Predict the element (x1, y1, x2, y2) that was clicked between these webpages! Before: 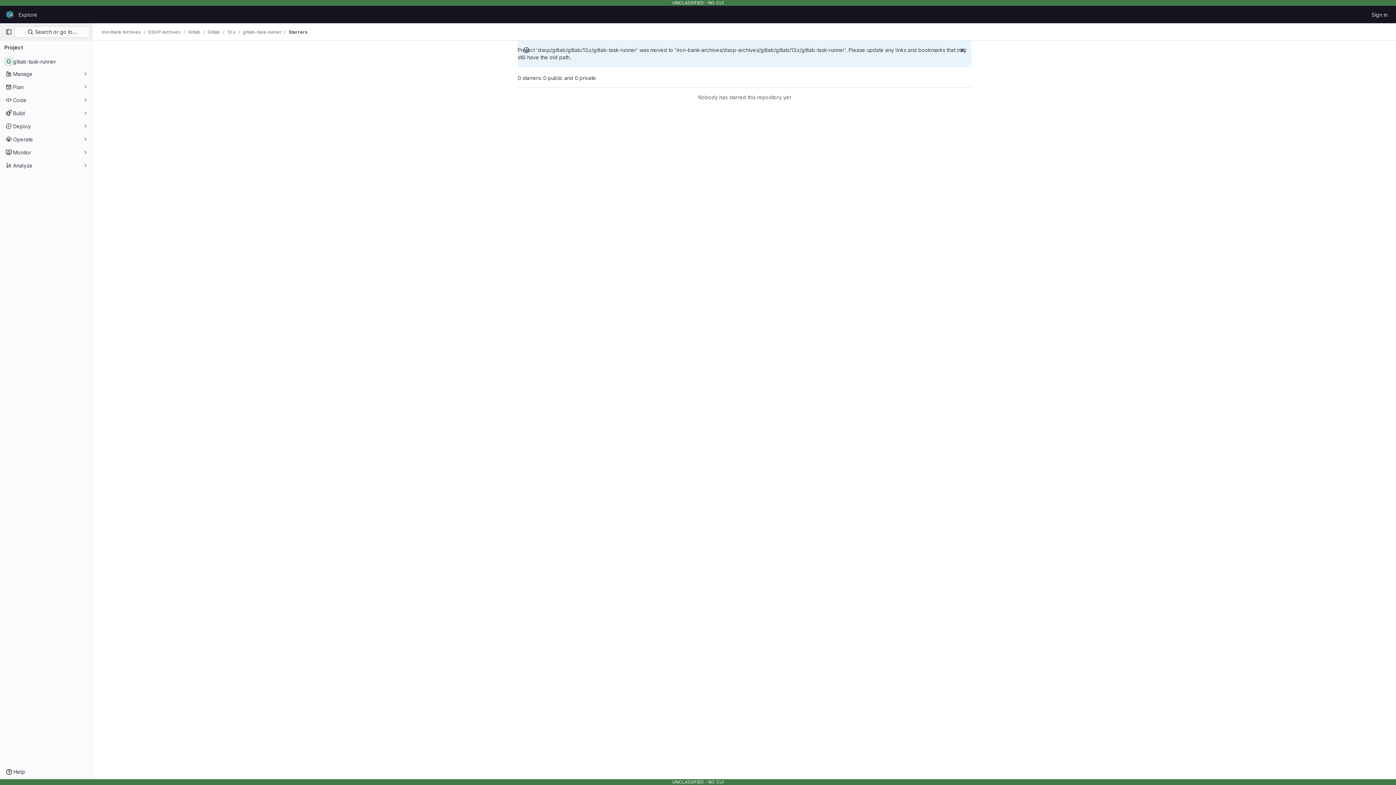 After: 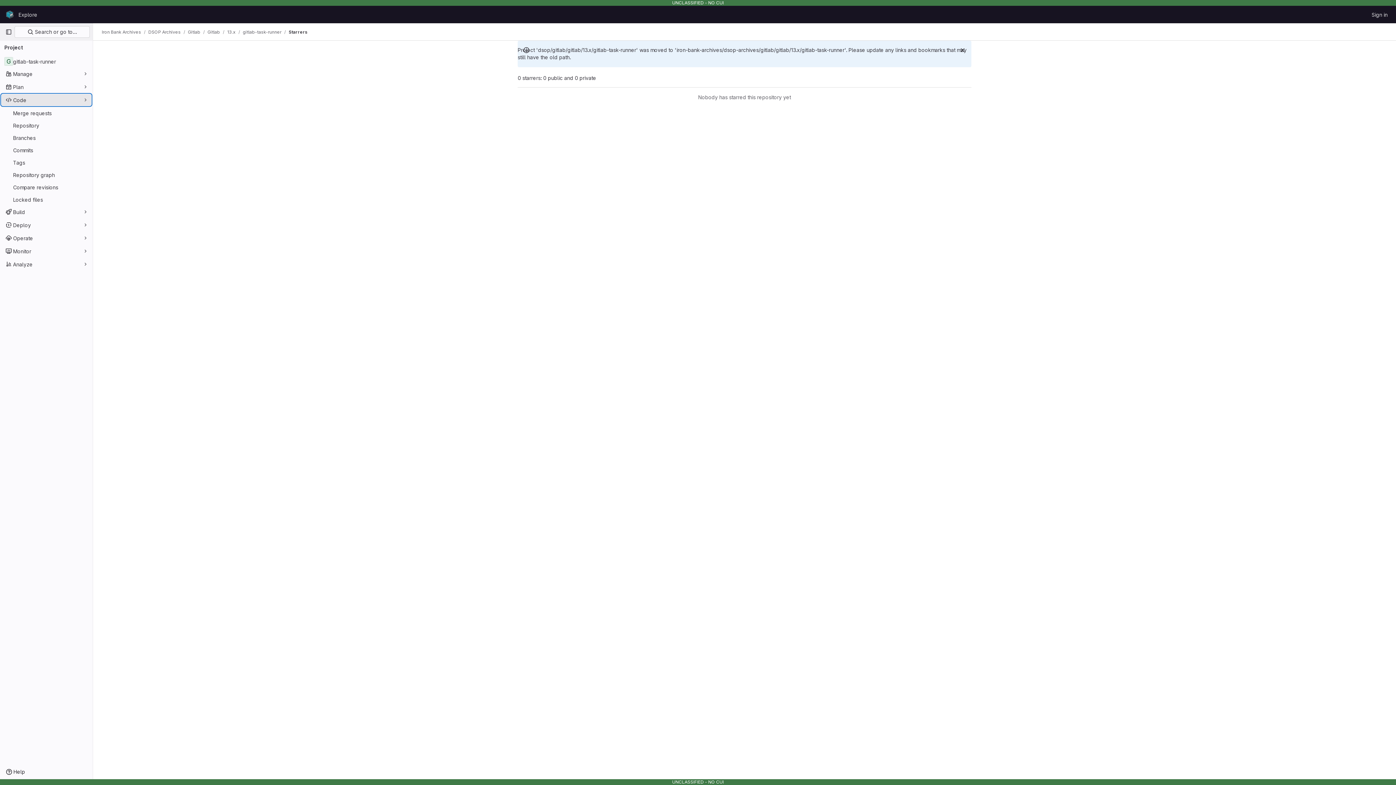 Action: label: Code bbox: (1, 94, 91, 105)